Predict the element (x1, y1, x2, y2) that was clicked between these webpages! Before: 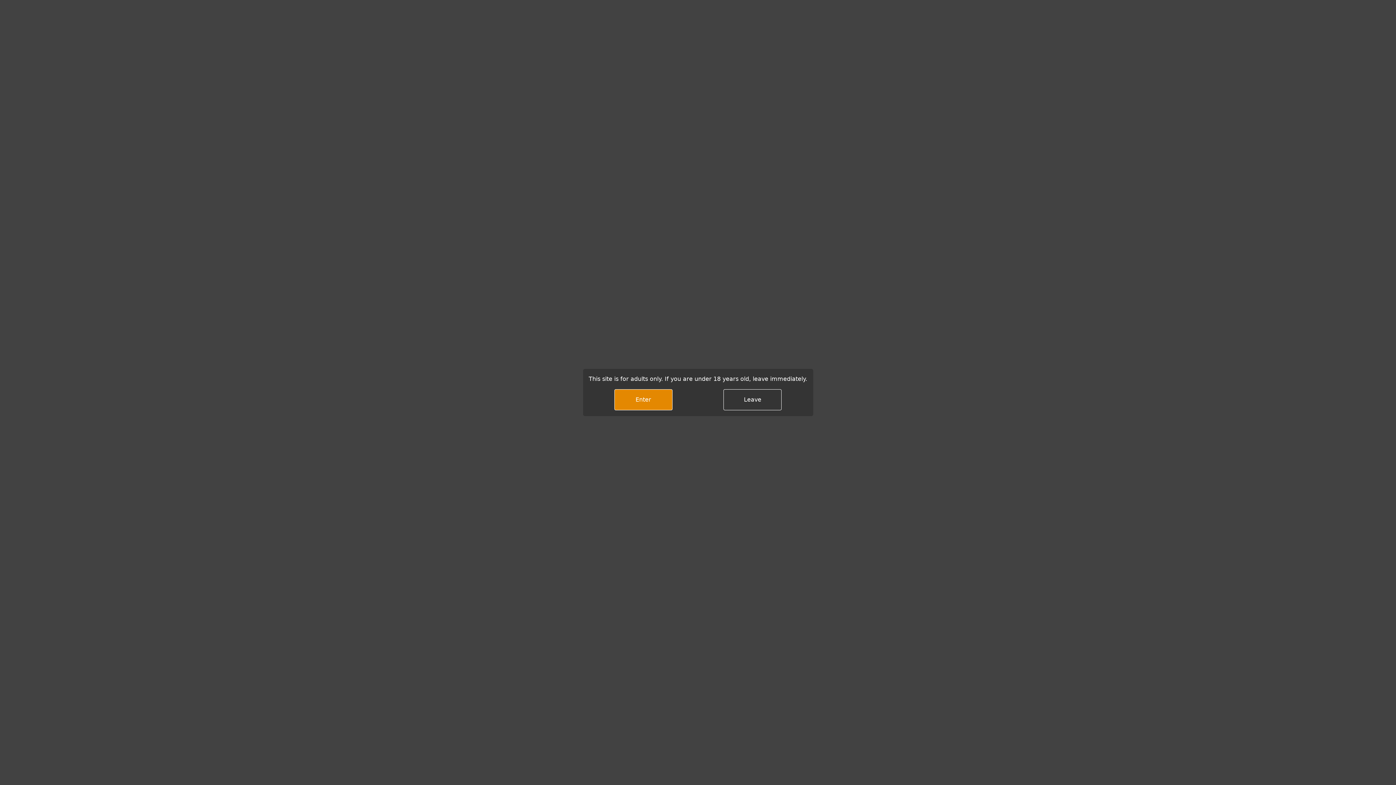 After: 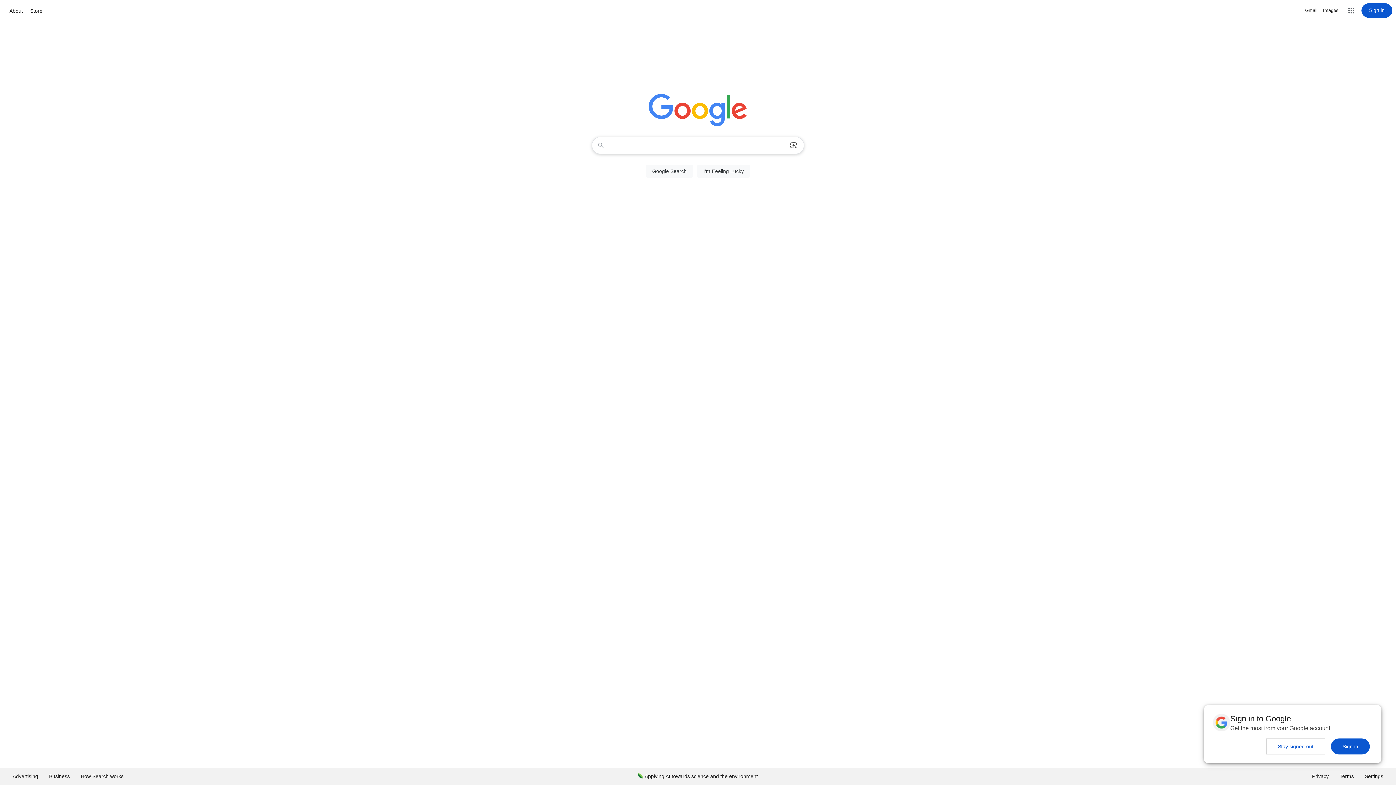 Action: label: Leave bbox: (723, 389, 781, 410)